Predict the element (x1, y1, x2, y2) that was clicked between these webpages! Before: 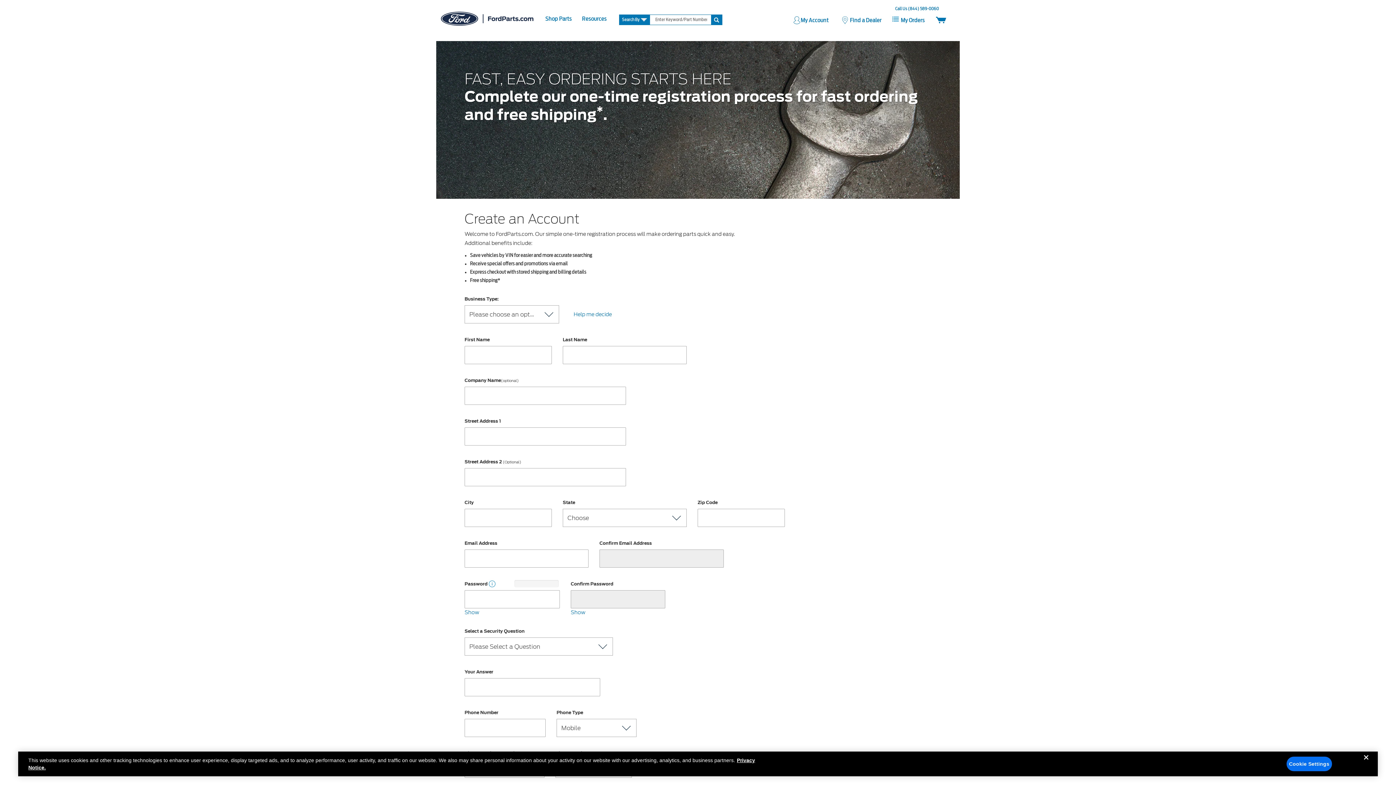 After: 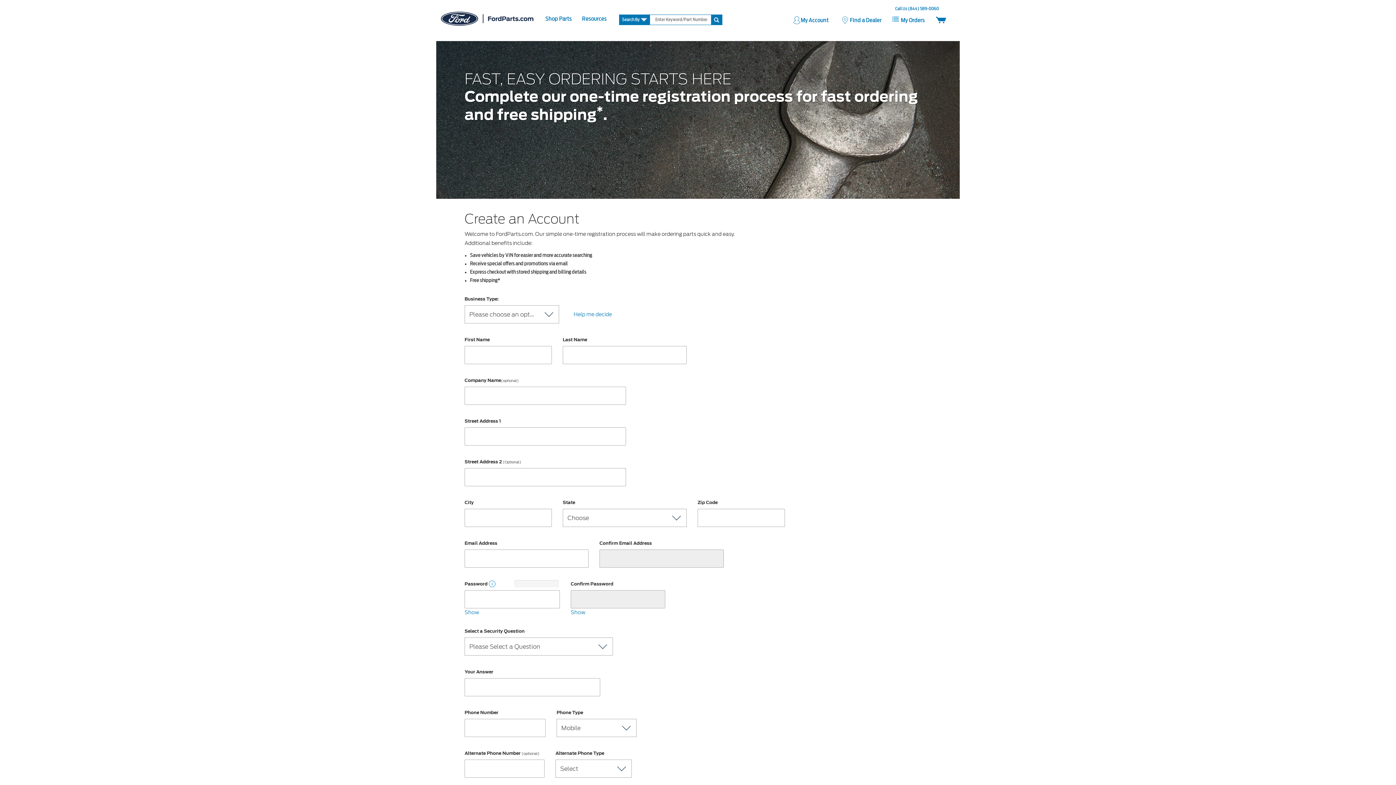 Action: bbox: (1358, 757, 1374, 773) label: Close